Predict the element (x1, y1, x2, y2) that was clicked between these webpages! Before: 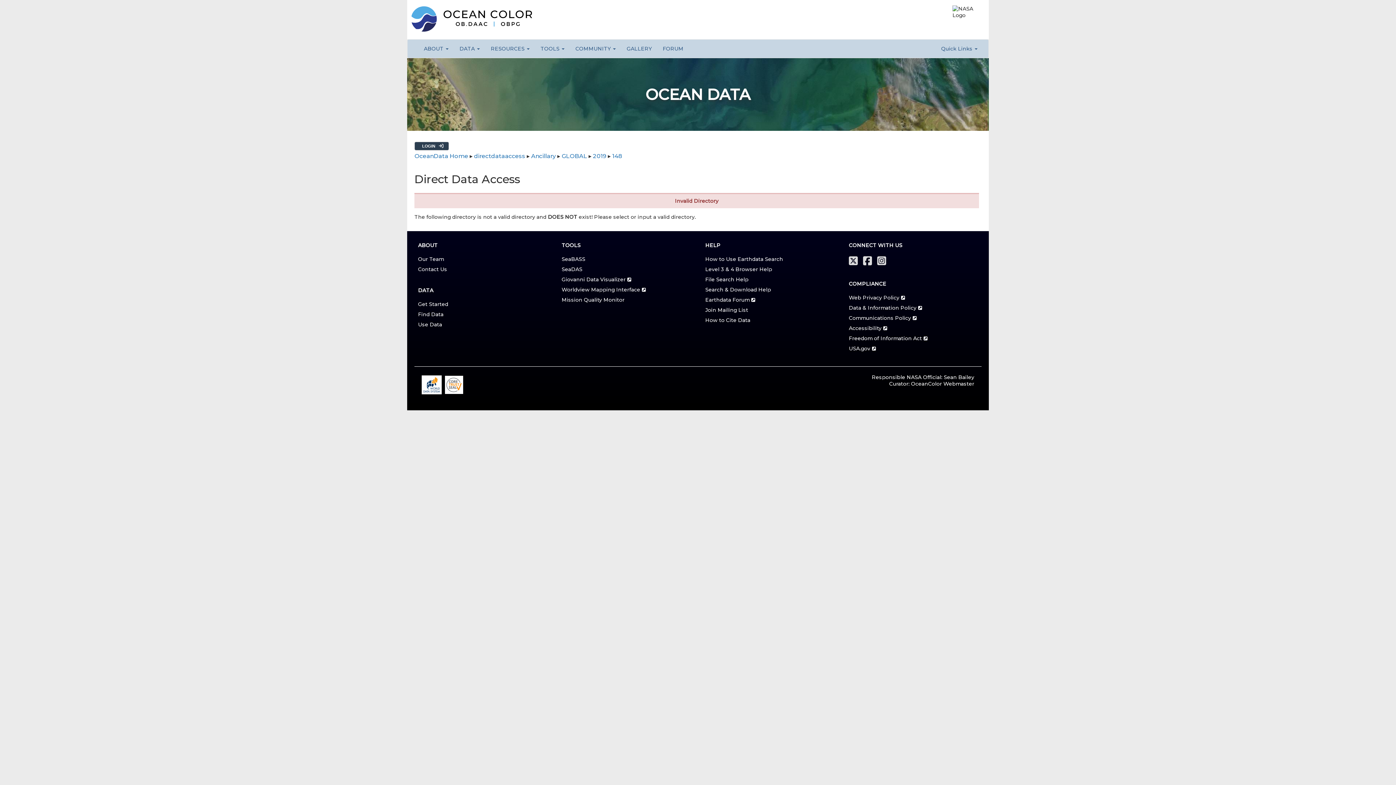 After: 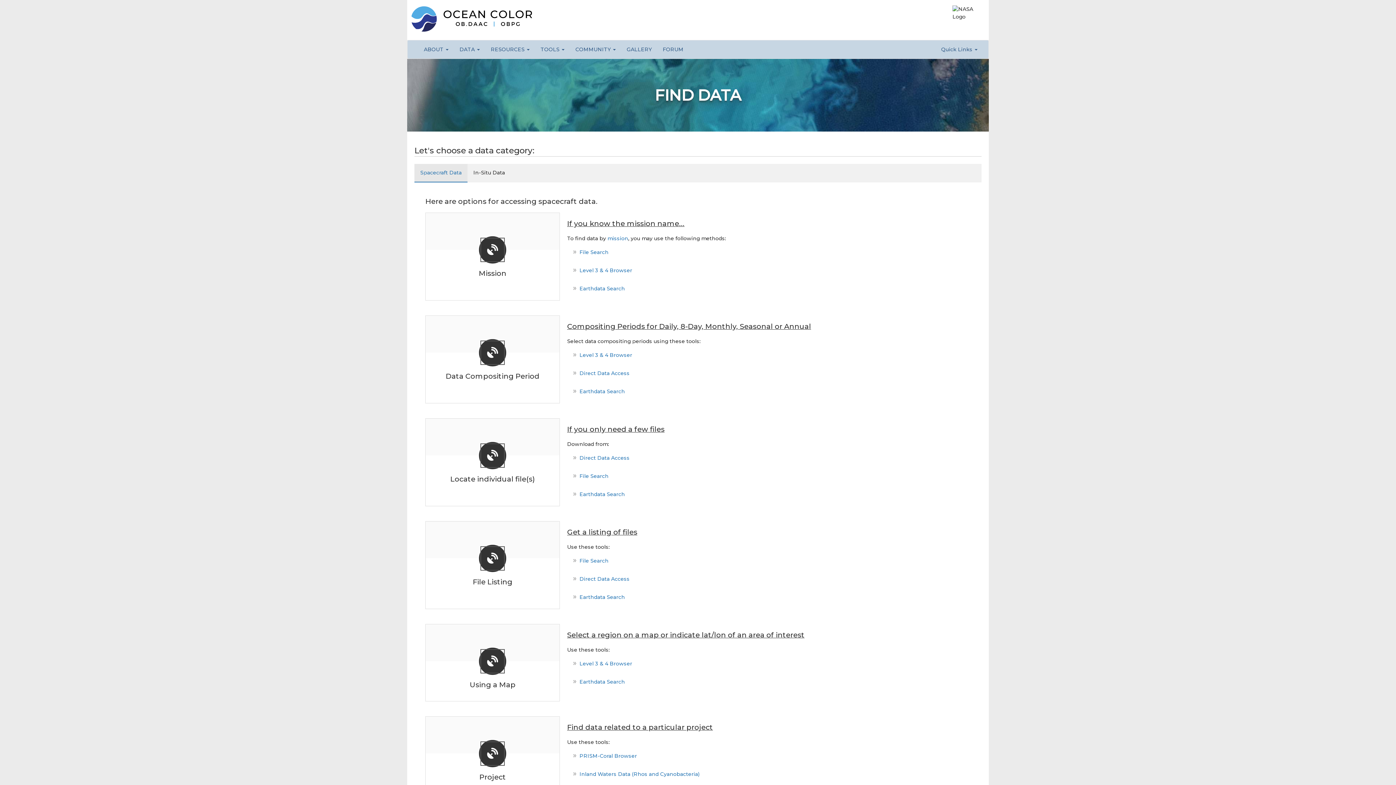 Action: bbox: (418, 311, 443, 317) label: Find Data